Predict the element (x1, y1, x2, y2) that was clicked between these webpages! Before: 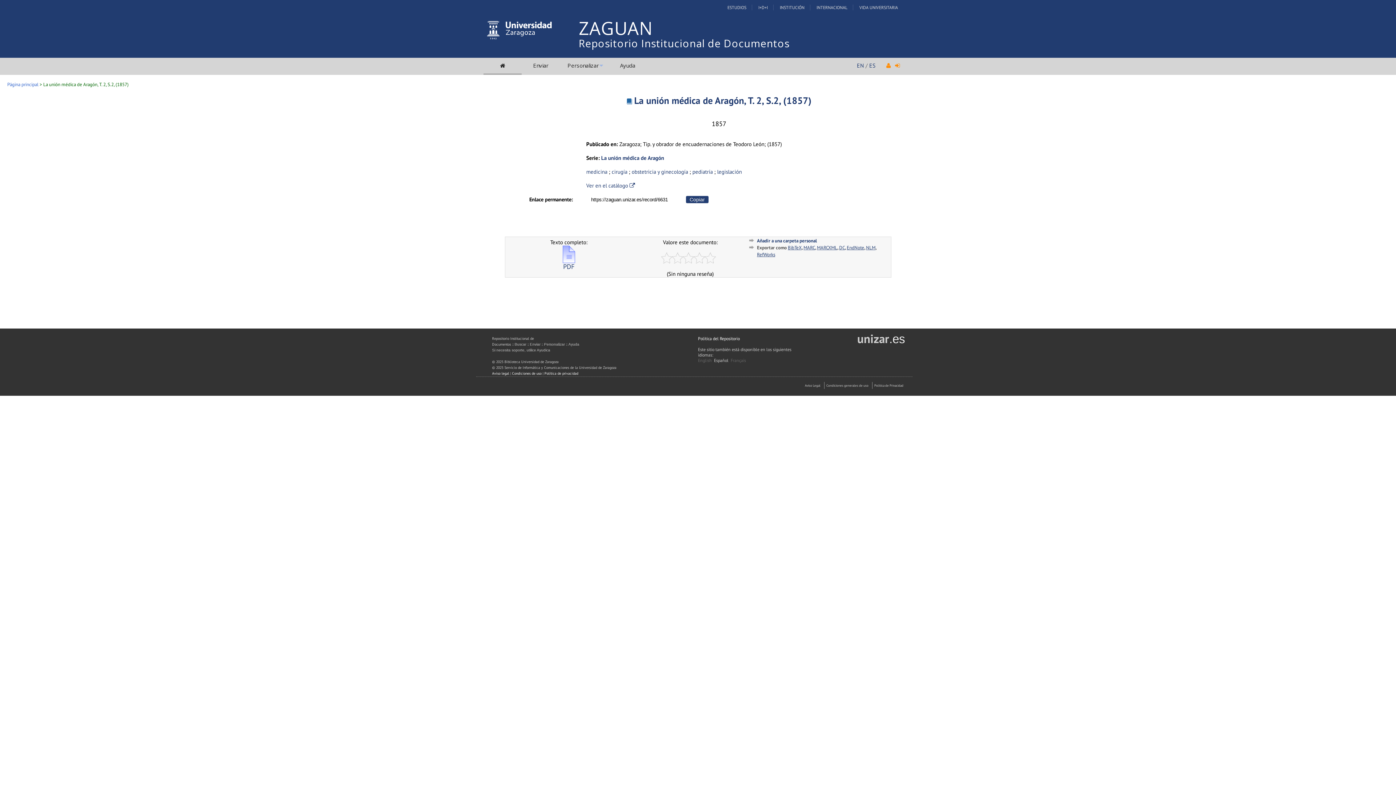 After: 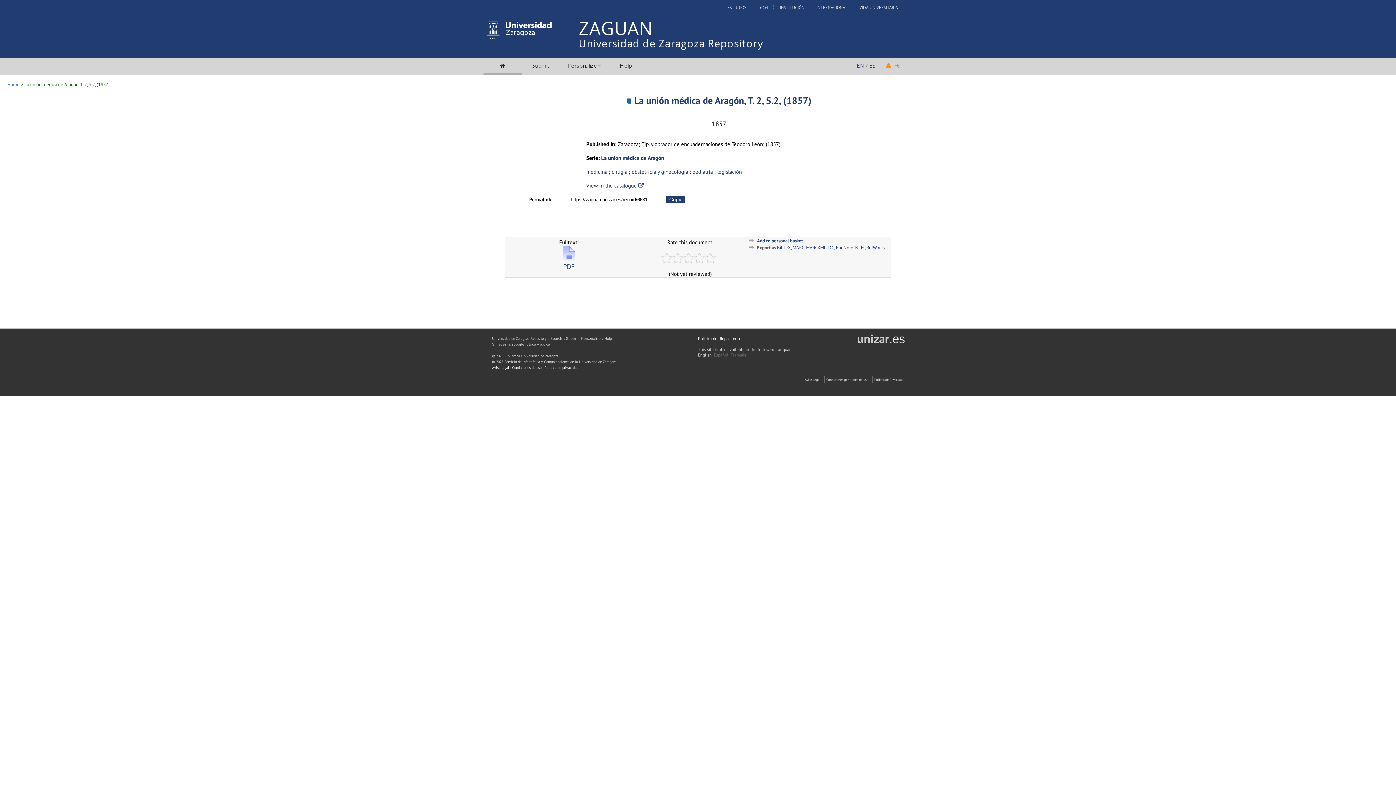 Action: bbox: (698, 357, 712, 363) label: English